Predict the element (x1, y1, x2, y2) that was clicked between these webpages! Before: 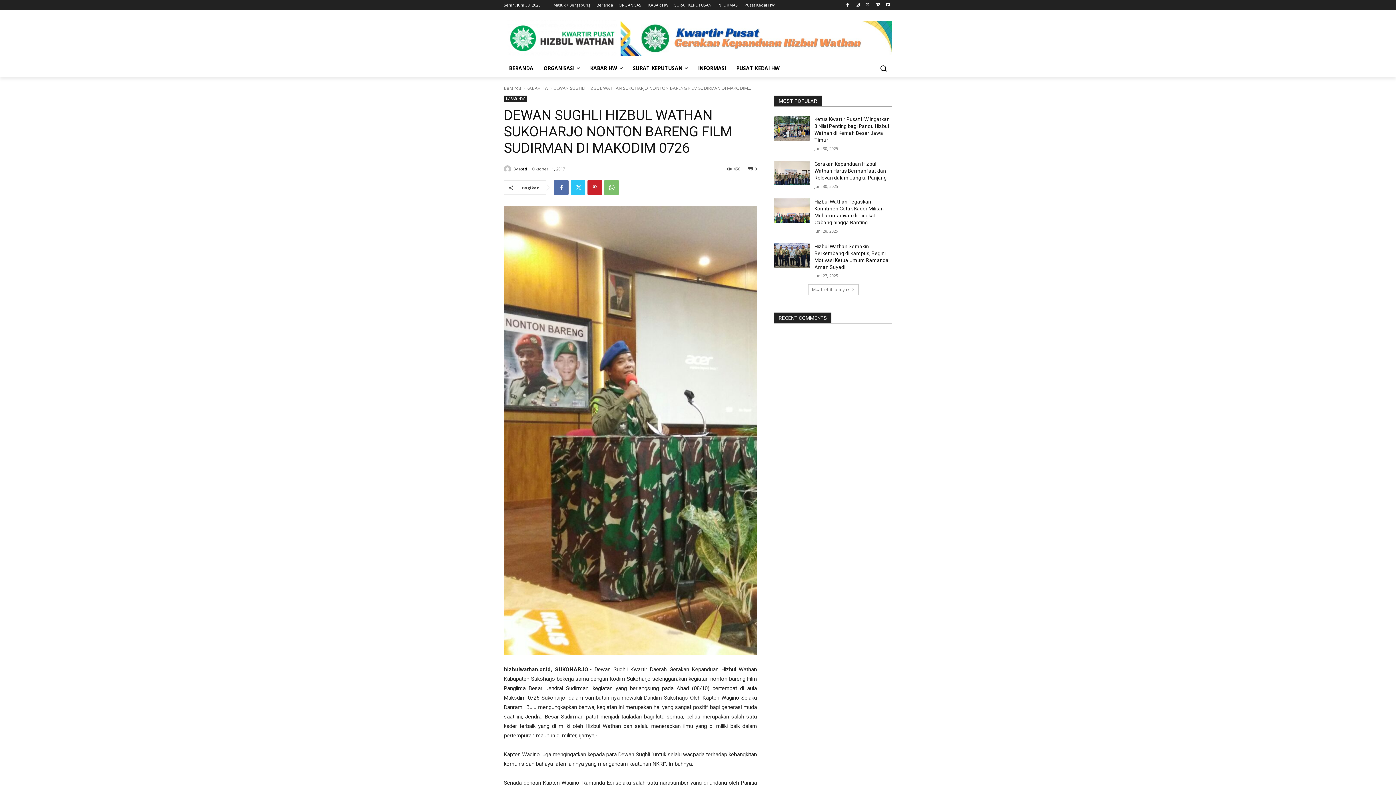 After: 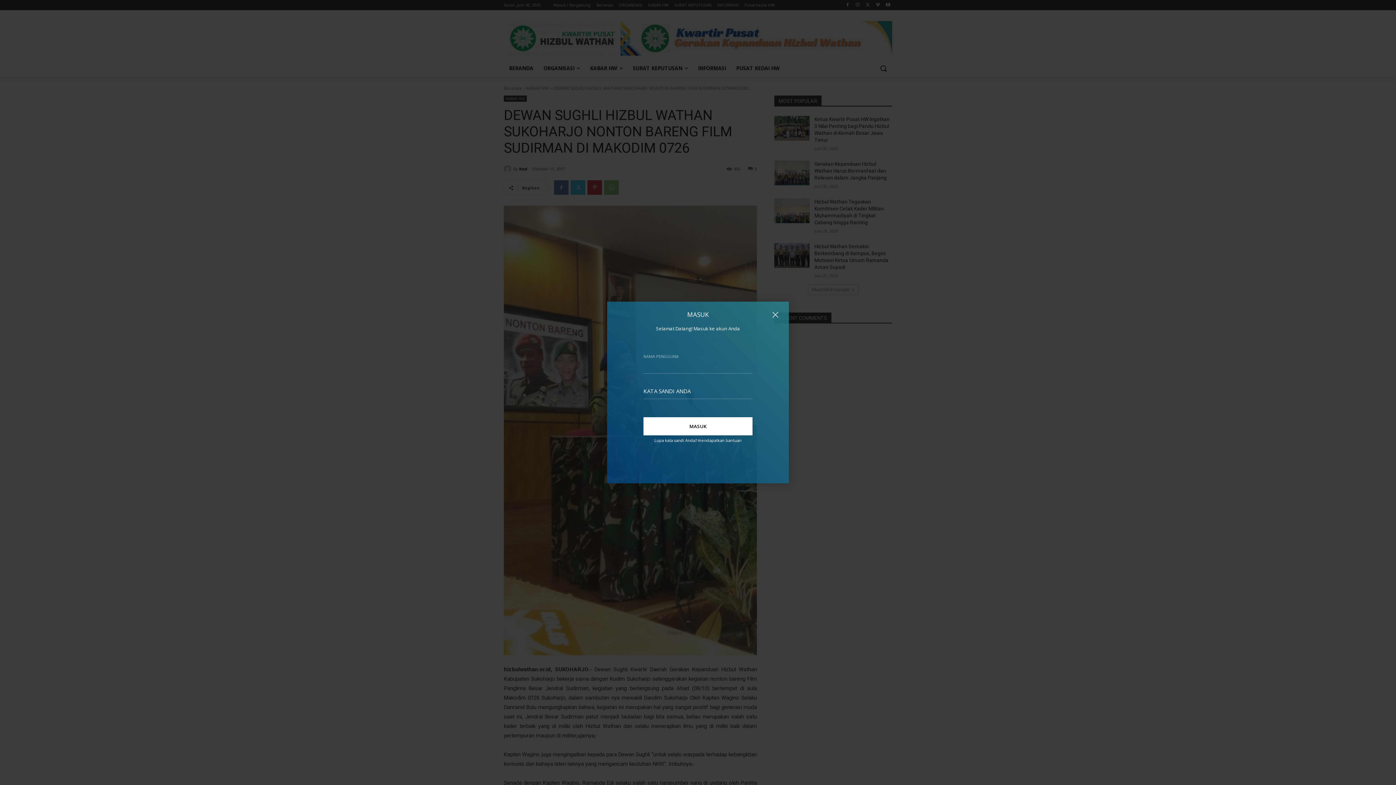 Action: bbox: (553, 0, 590, 10) label: Masuk / Bergabung